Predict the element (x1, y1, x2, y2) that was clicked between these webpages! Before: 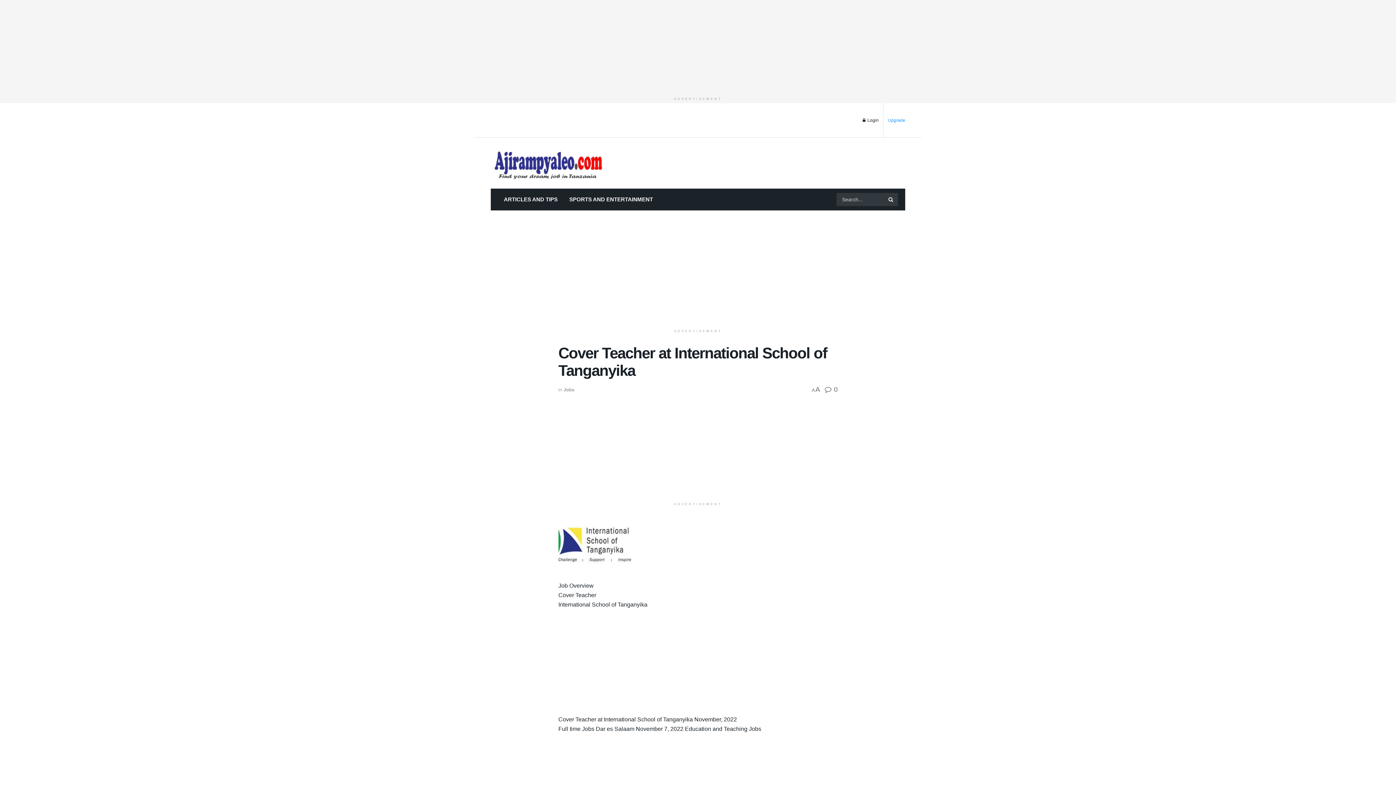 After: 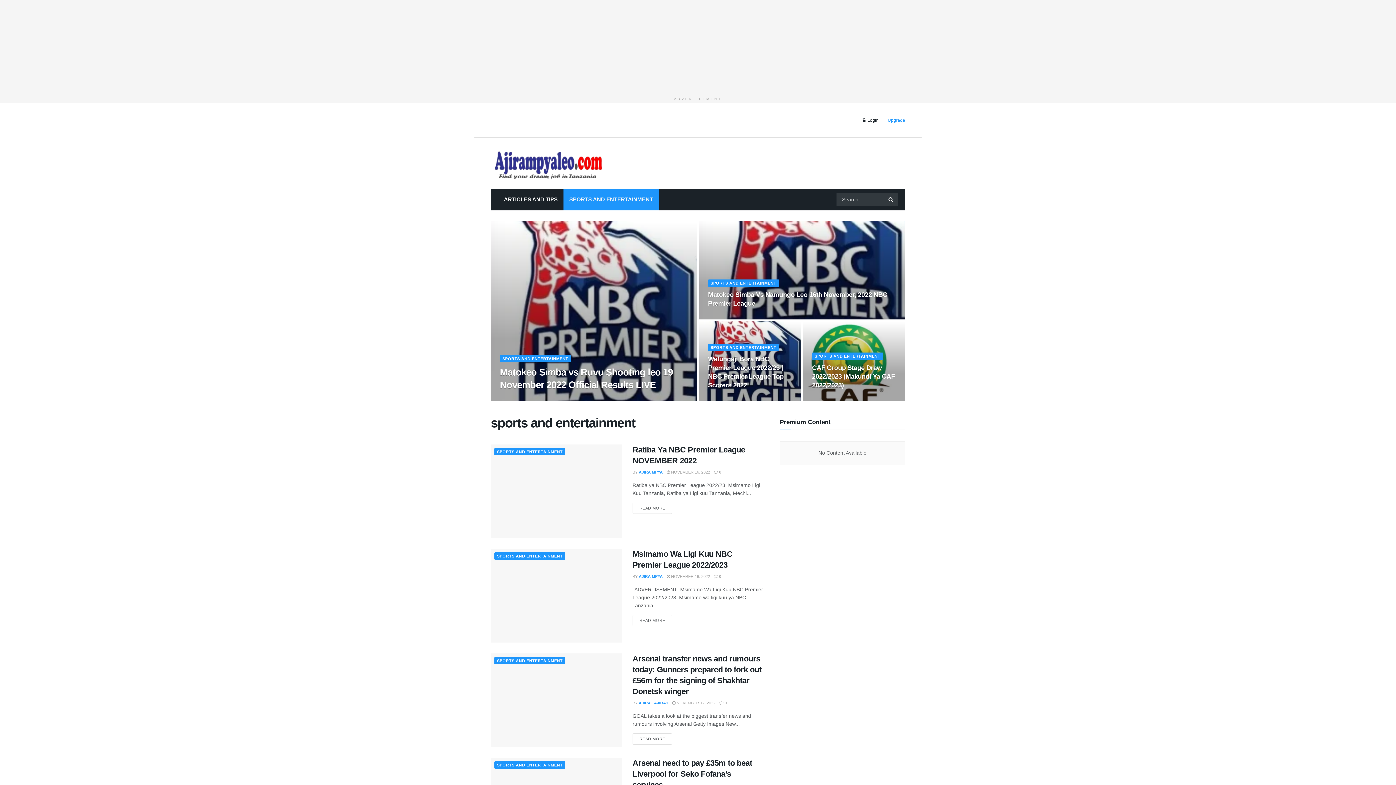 Action: label: SPORTS AND ENTERTAINMENT bbox: (563, 188, 658, 210)